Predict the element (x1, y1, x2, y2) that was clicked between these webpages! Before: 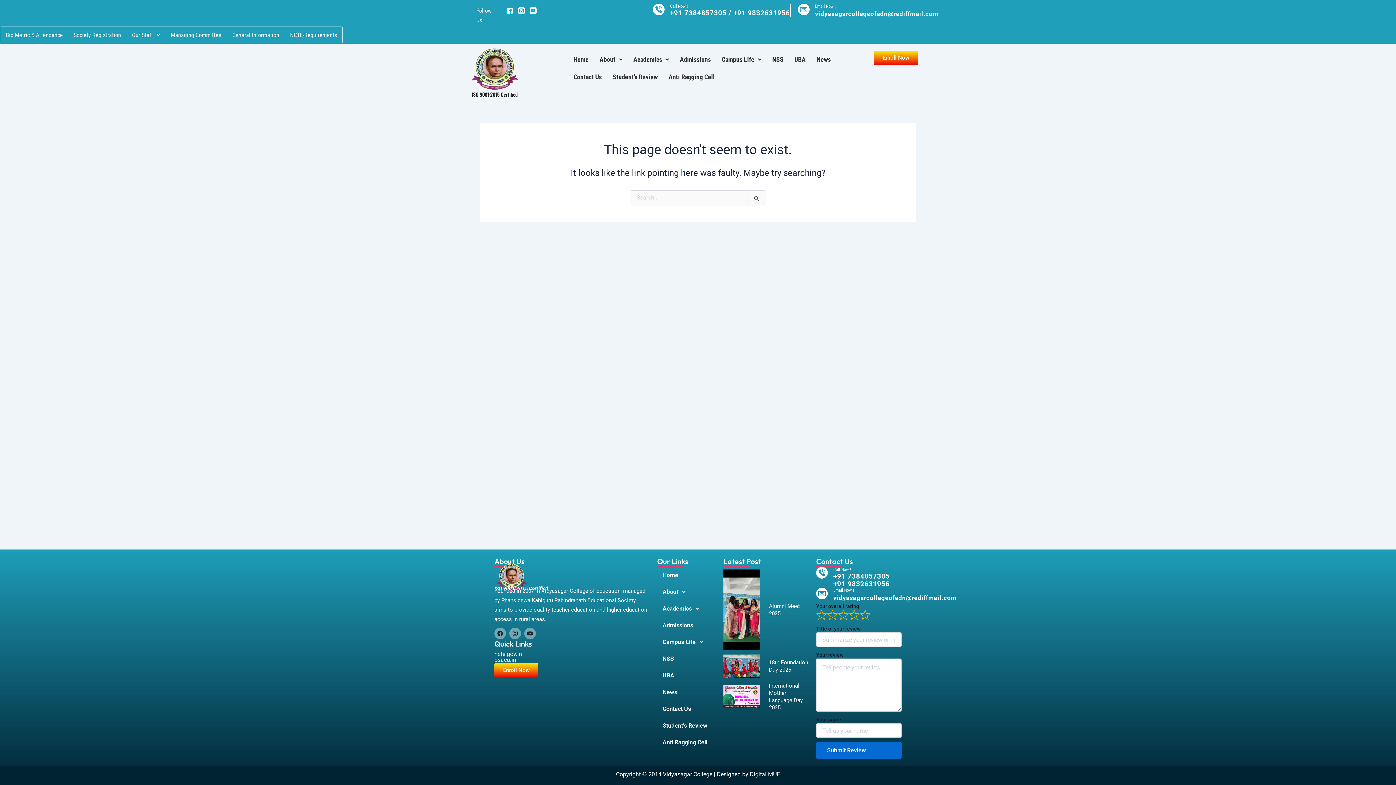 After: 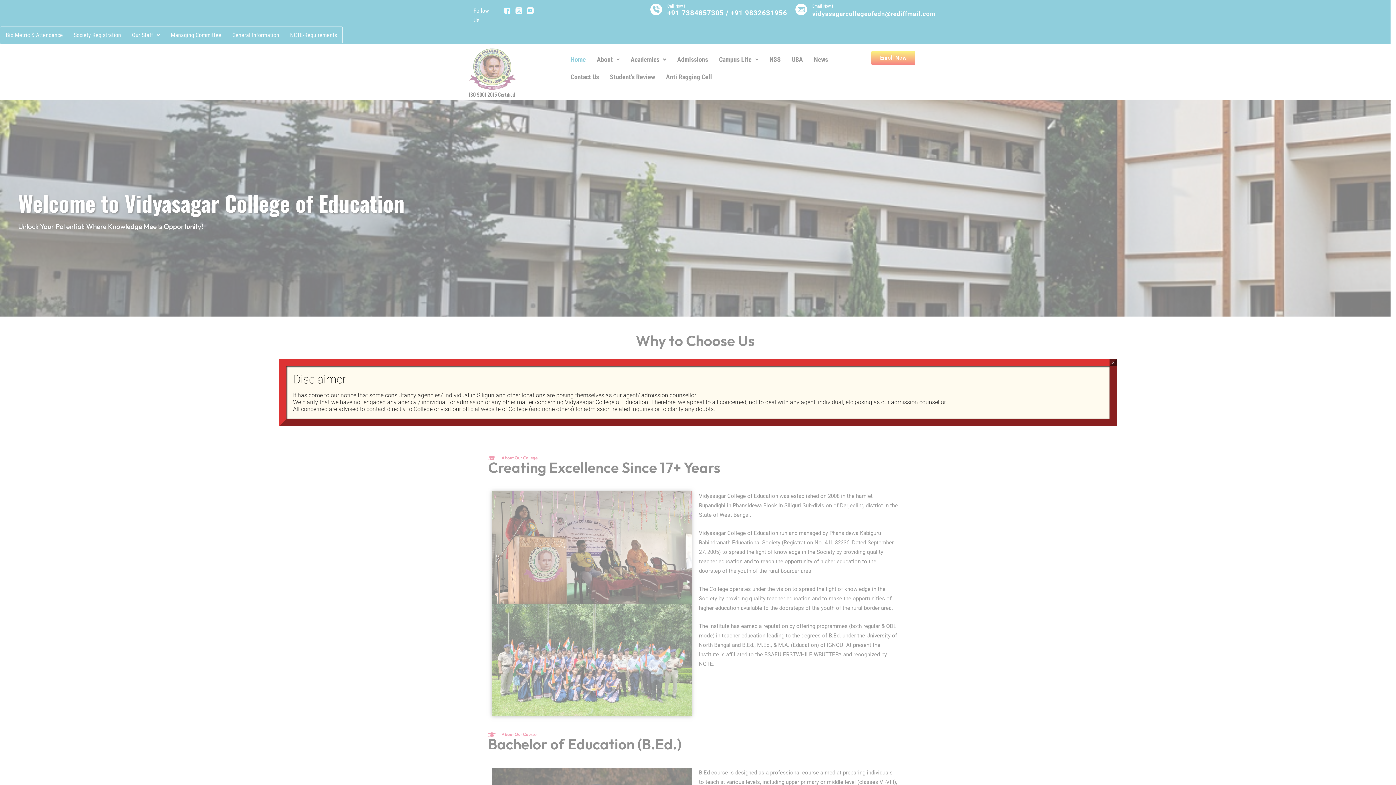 Action: label: ISO 9001:2015 Certified bbox: (471, 90, 517, 98)